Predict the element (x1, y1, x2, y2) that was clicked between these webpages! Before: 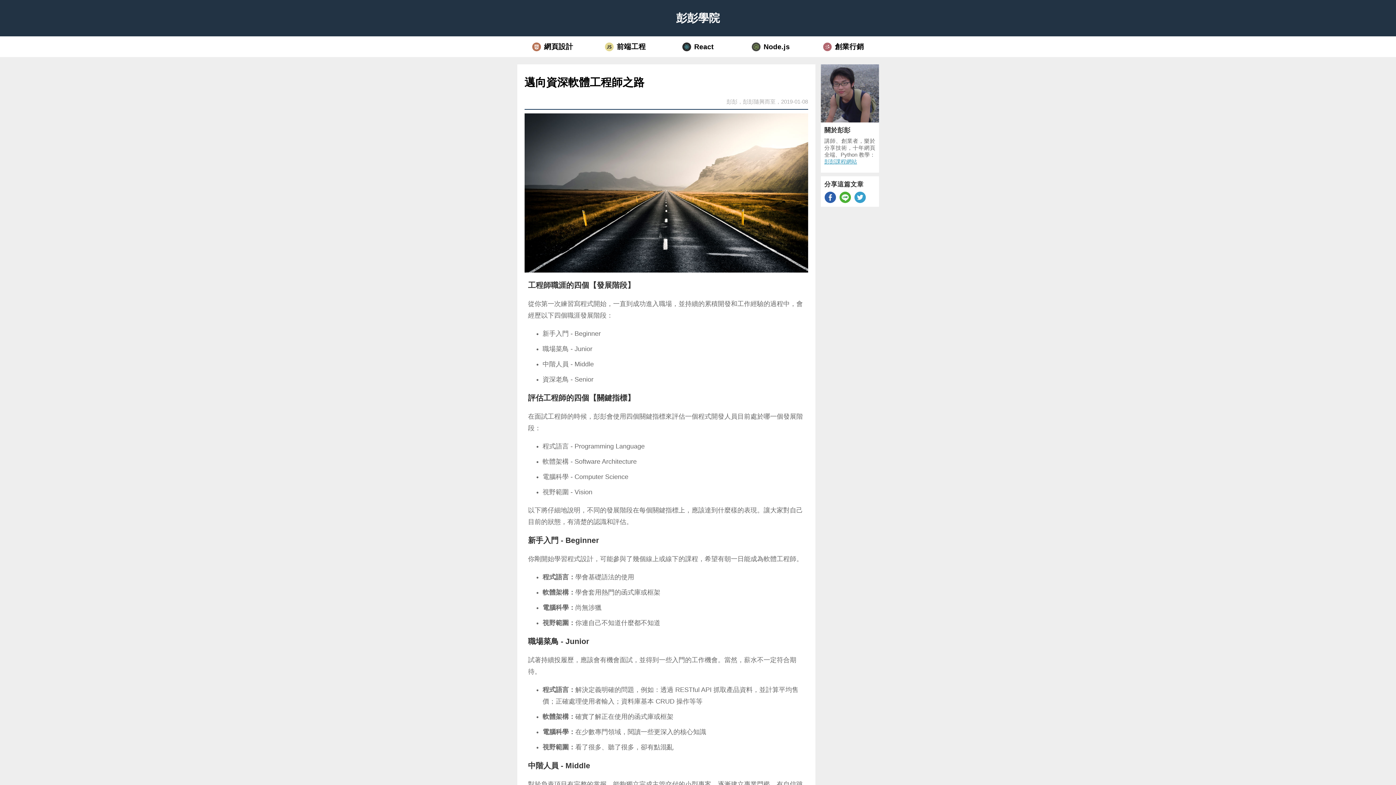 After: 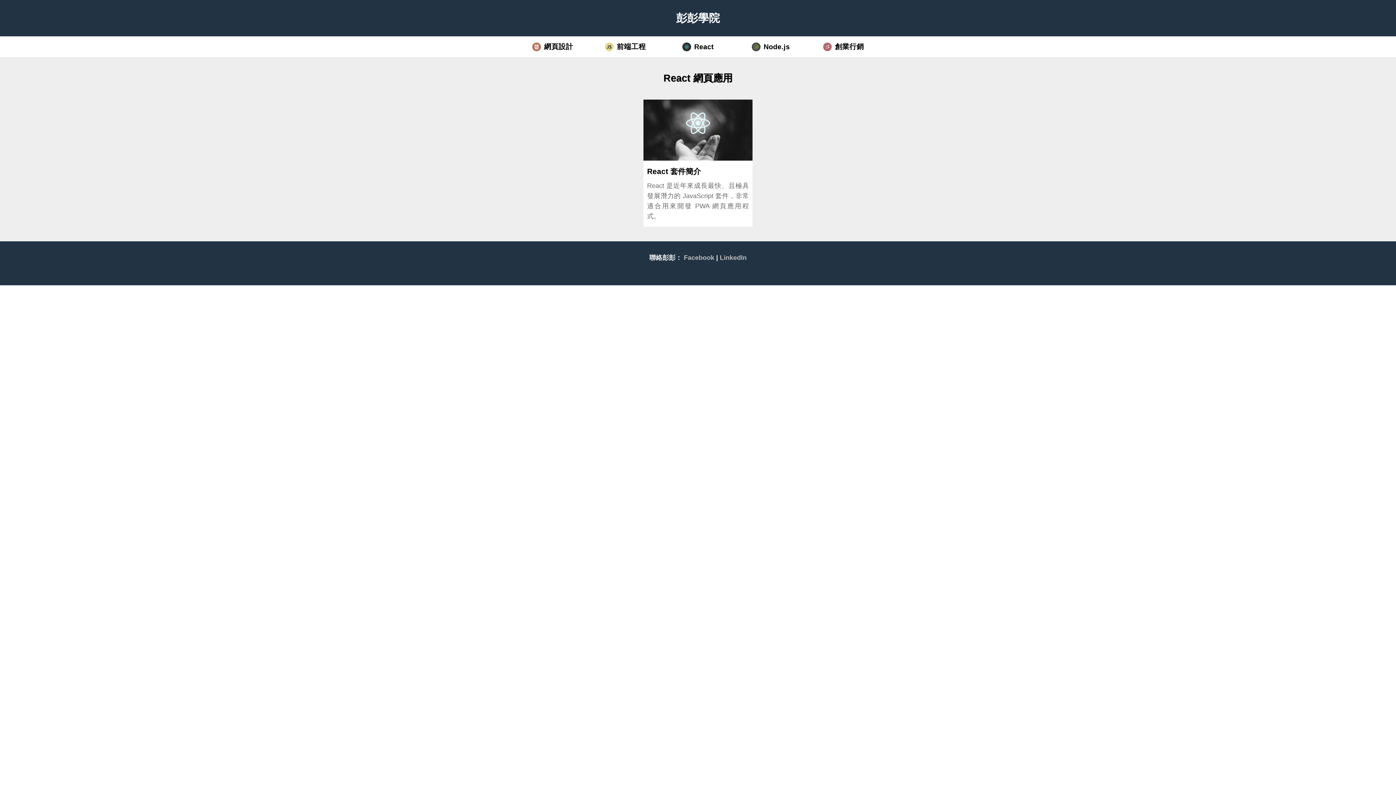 Action: bbox: (661, 42, 734, 51) label:  React